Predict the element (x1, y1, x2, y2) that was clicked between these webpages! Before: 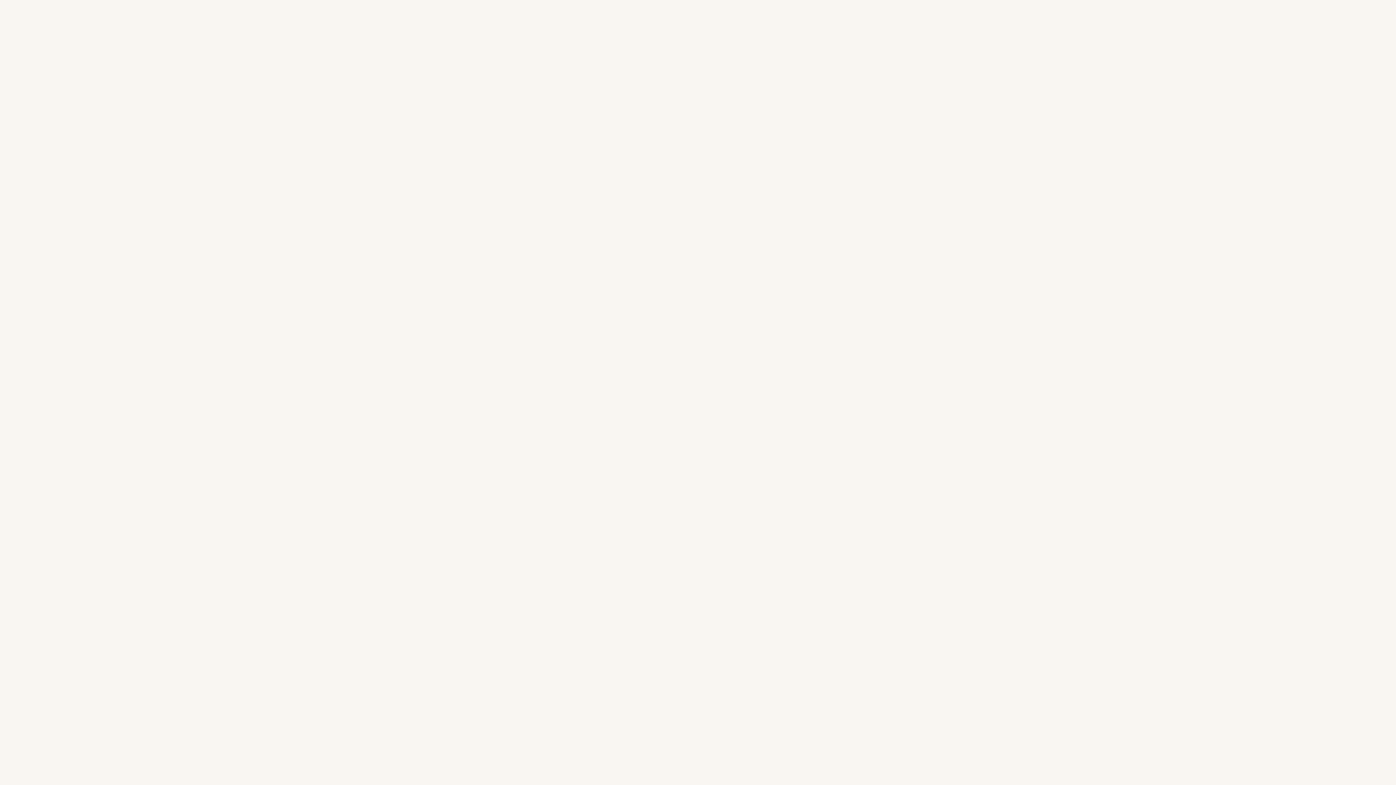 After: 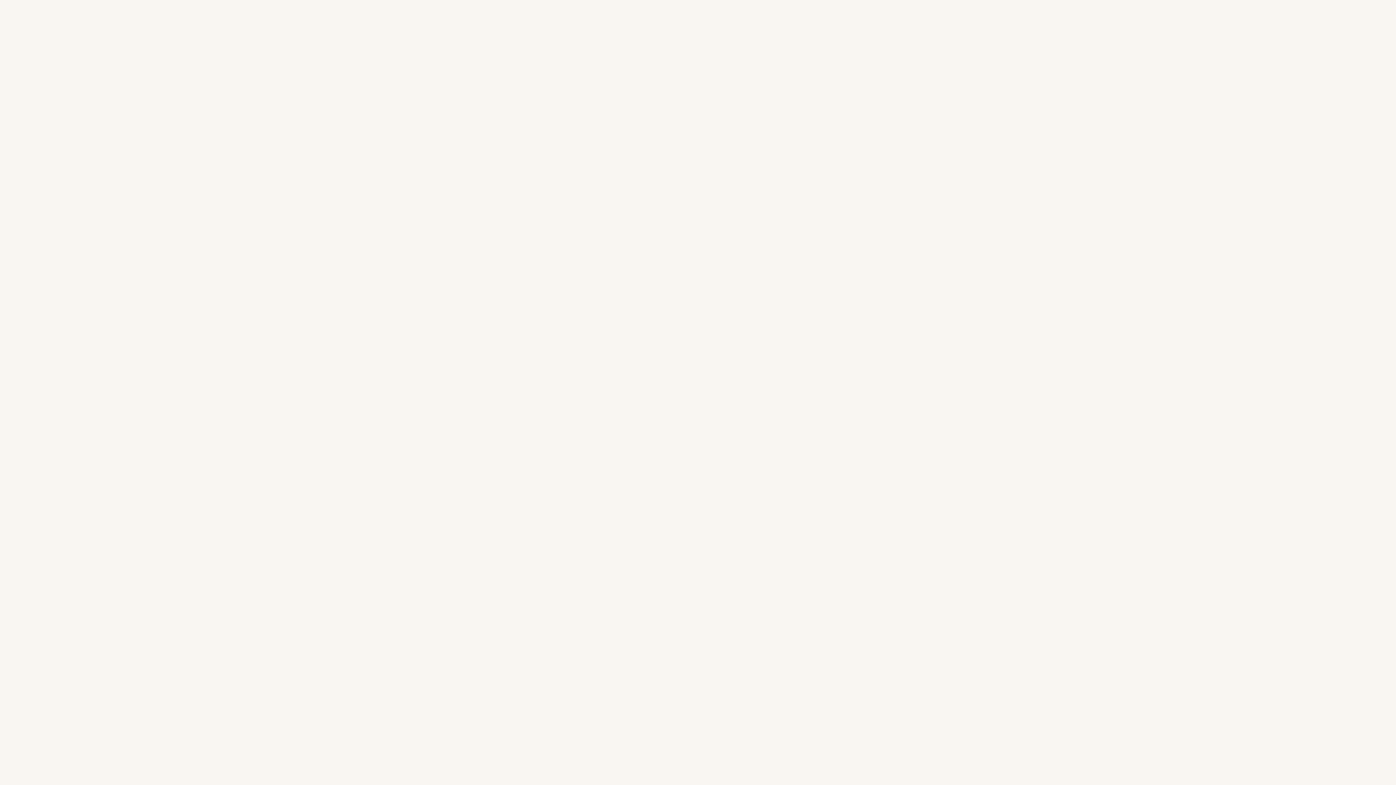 Action: bbox: (29, 707, 78, 715) label: Contact Us & FAQs